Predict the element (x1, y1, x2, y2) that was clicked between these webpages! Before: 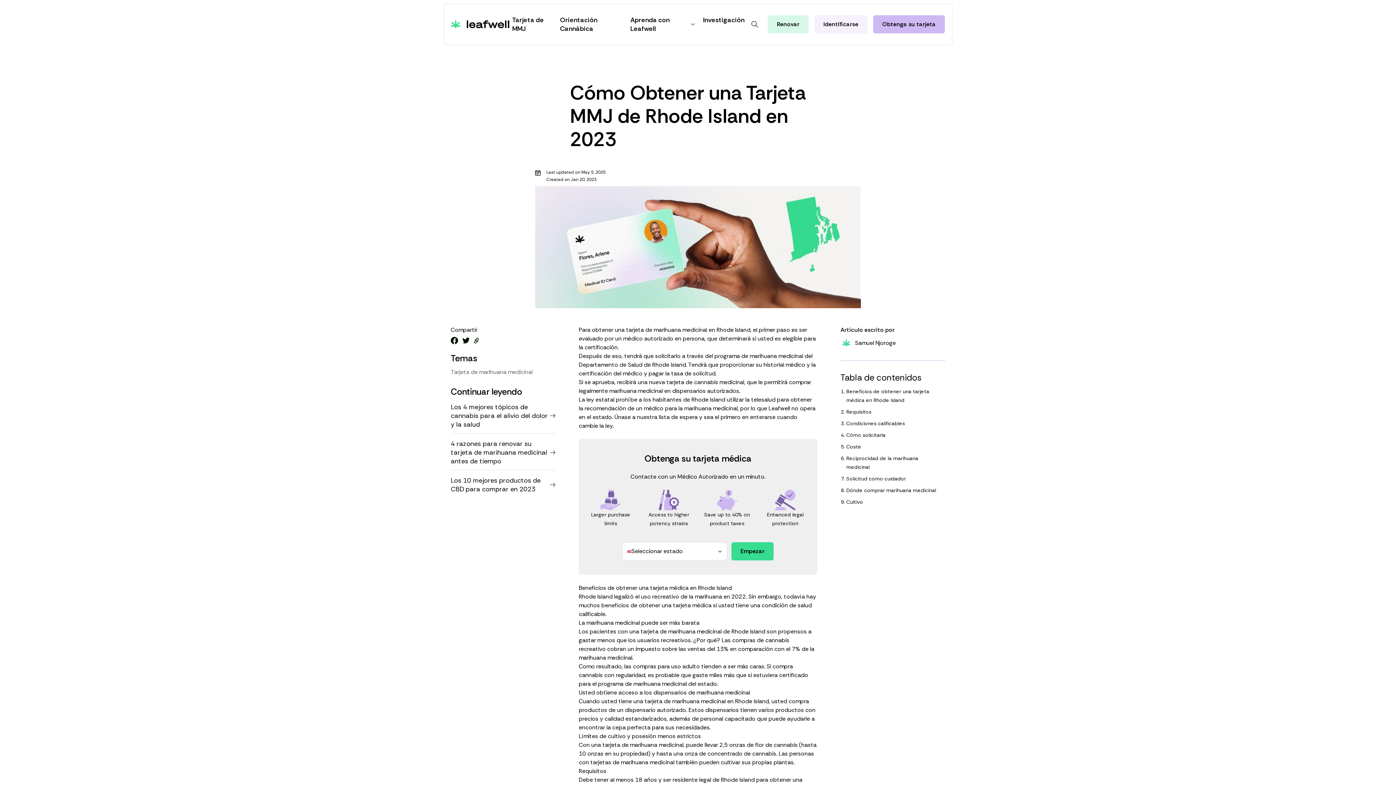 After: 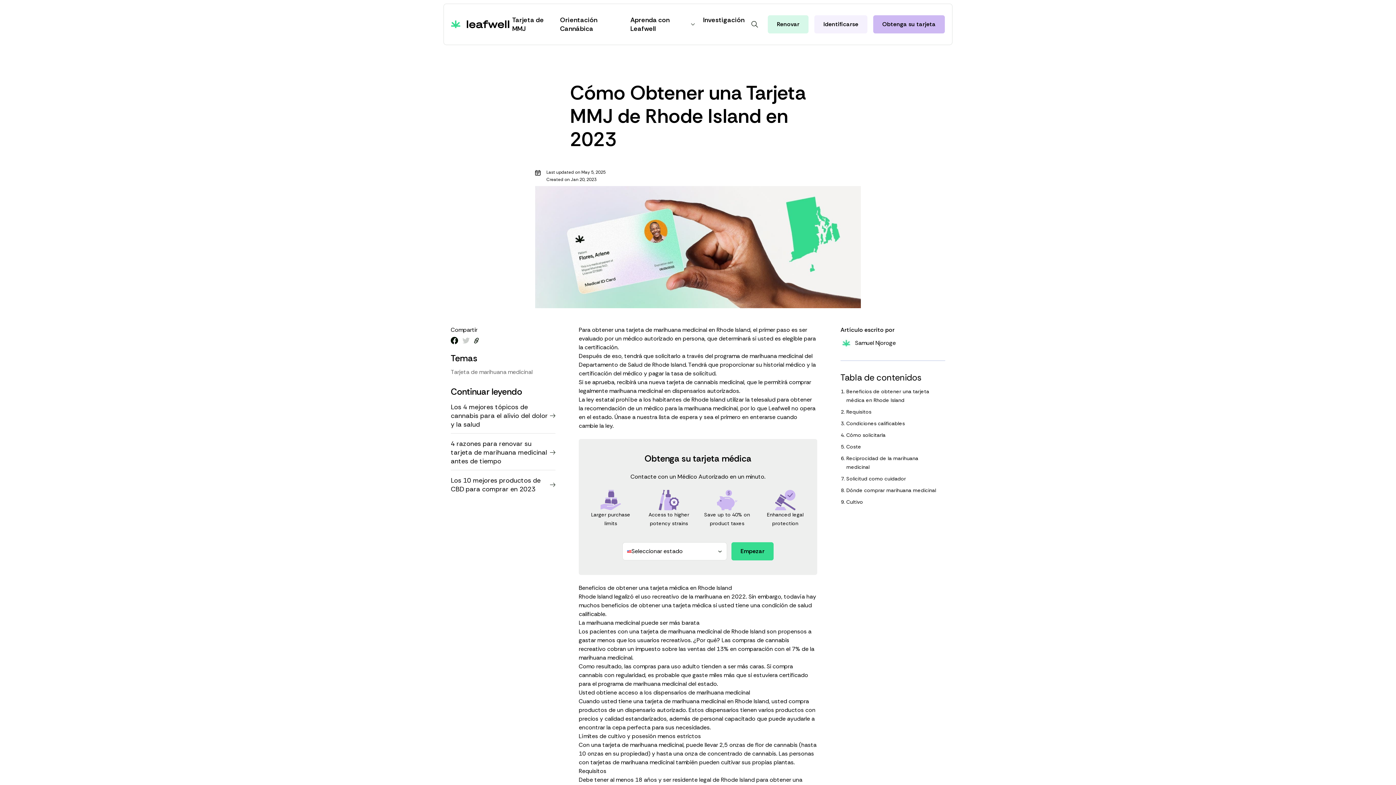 Action: bbox: (462, 336, 474, 344)